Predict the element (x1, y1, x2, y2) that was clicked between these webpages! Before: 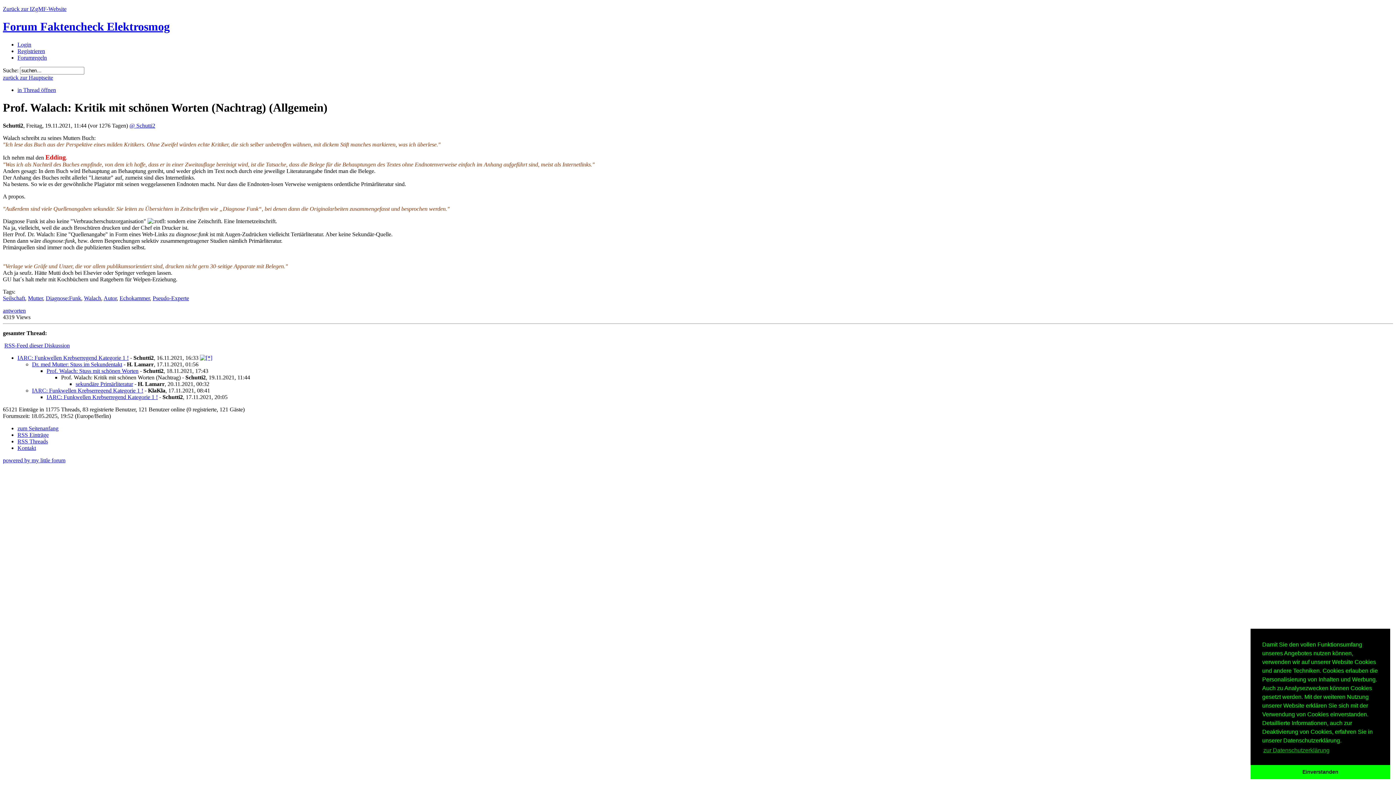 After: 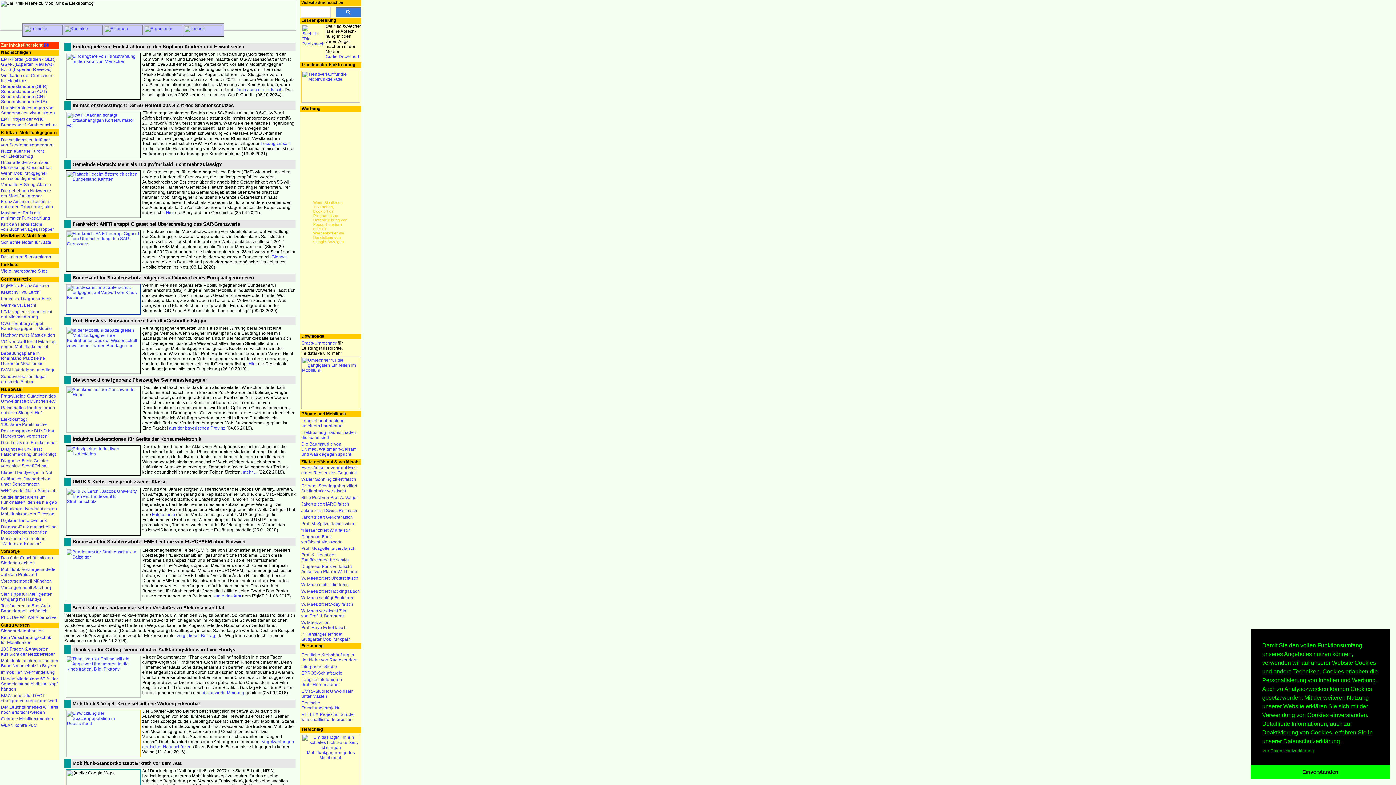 Action: label: Zurück zur IZgMF-Website bbox: (2, 5, 66, 12)